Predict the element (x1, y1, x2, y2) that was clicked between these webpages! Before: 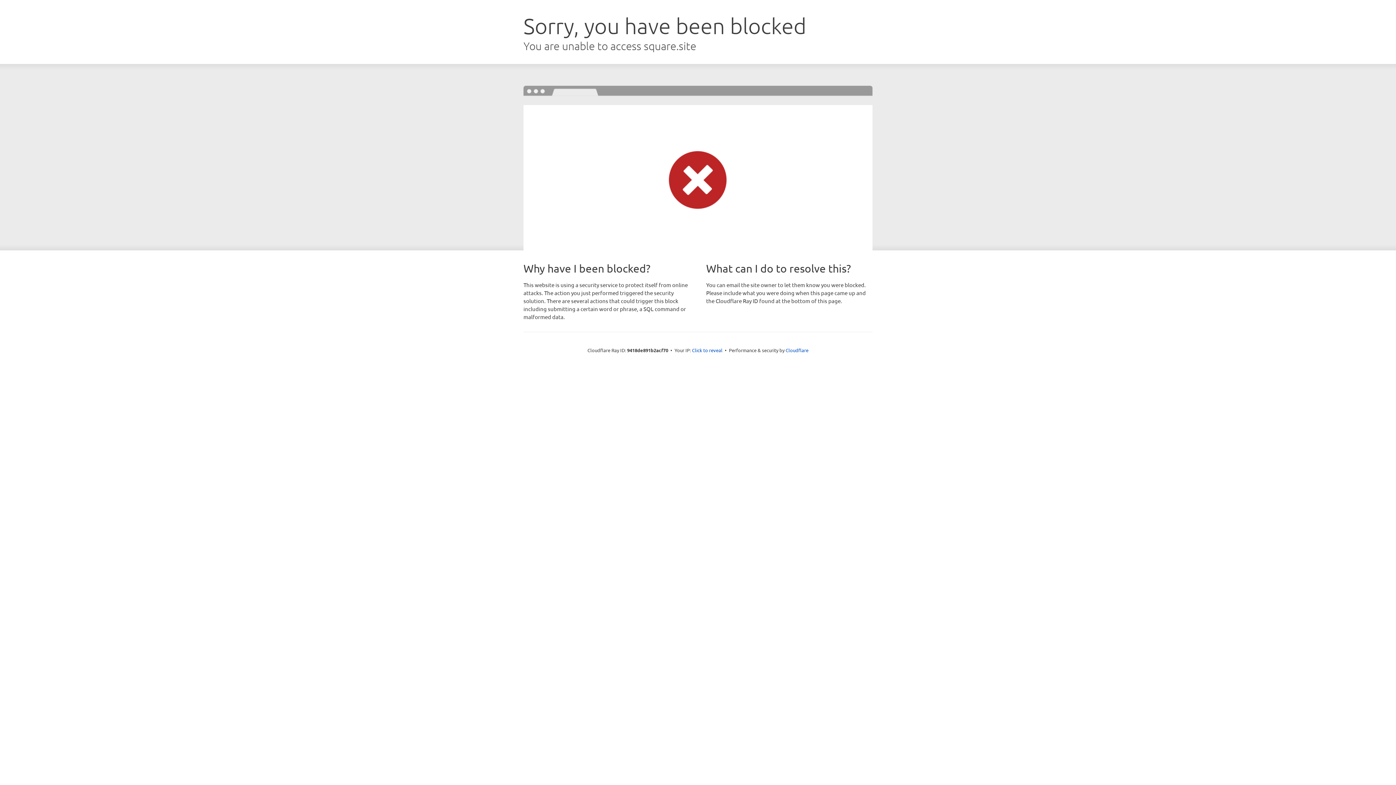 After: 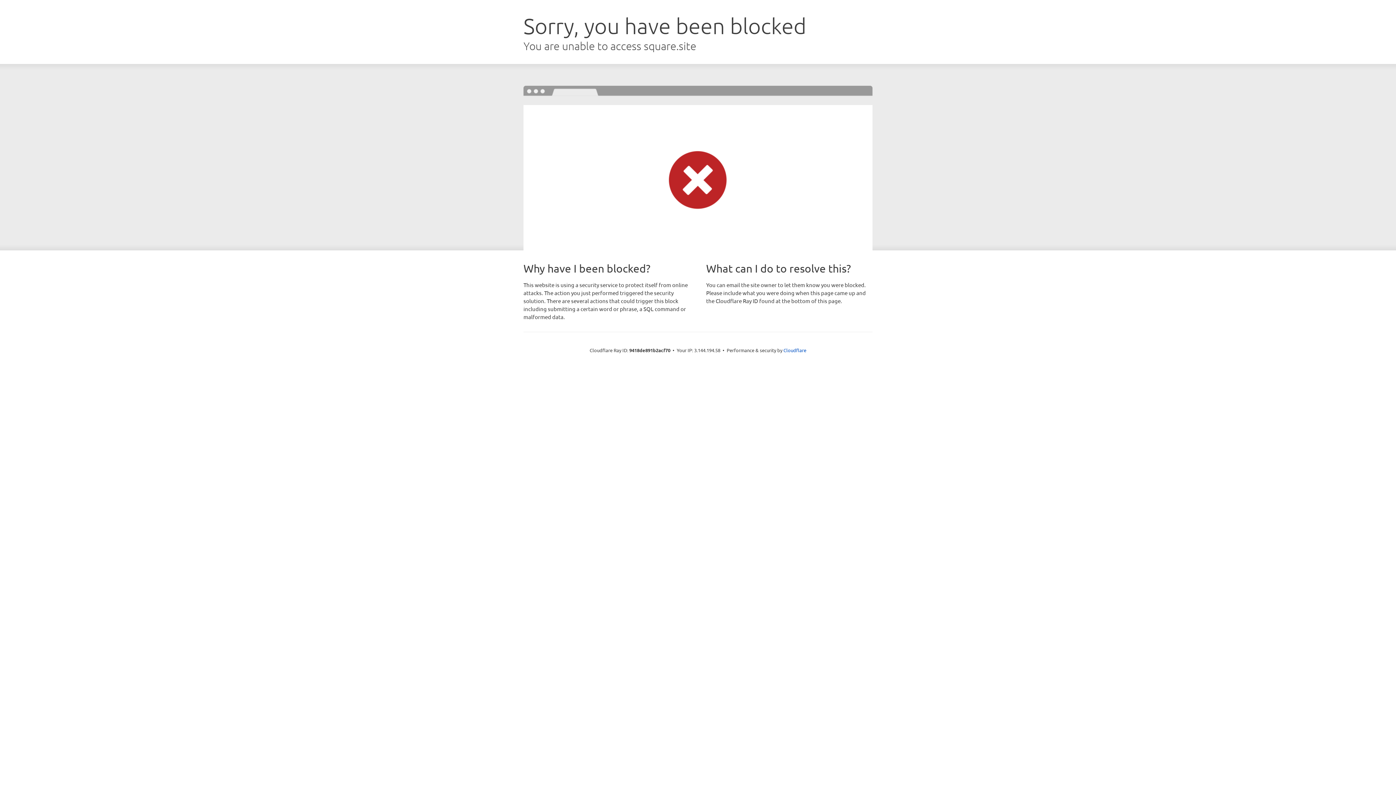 Action: label: Click to reveal bbox: (692, 346, 722, 353)